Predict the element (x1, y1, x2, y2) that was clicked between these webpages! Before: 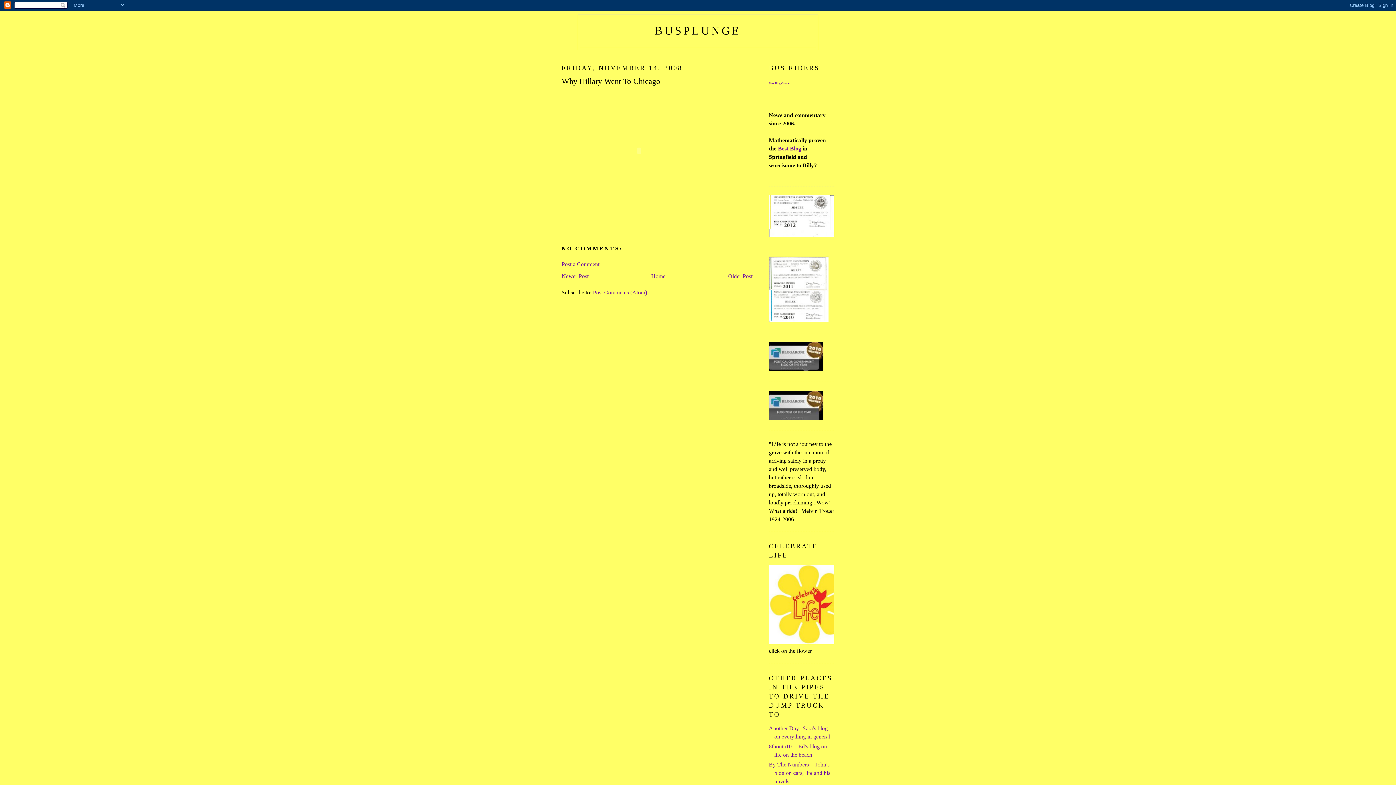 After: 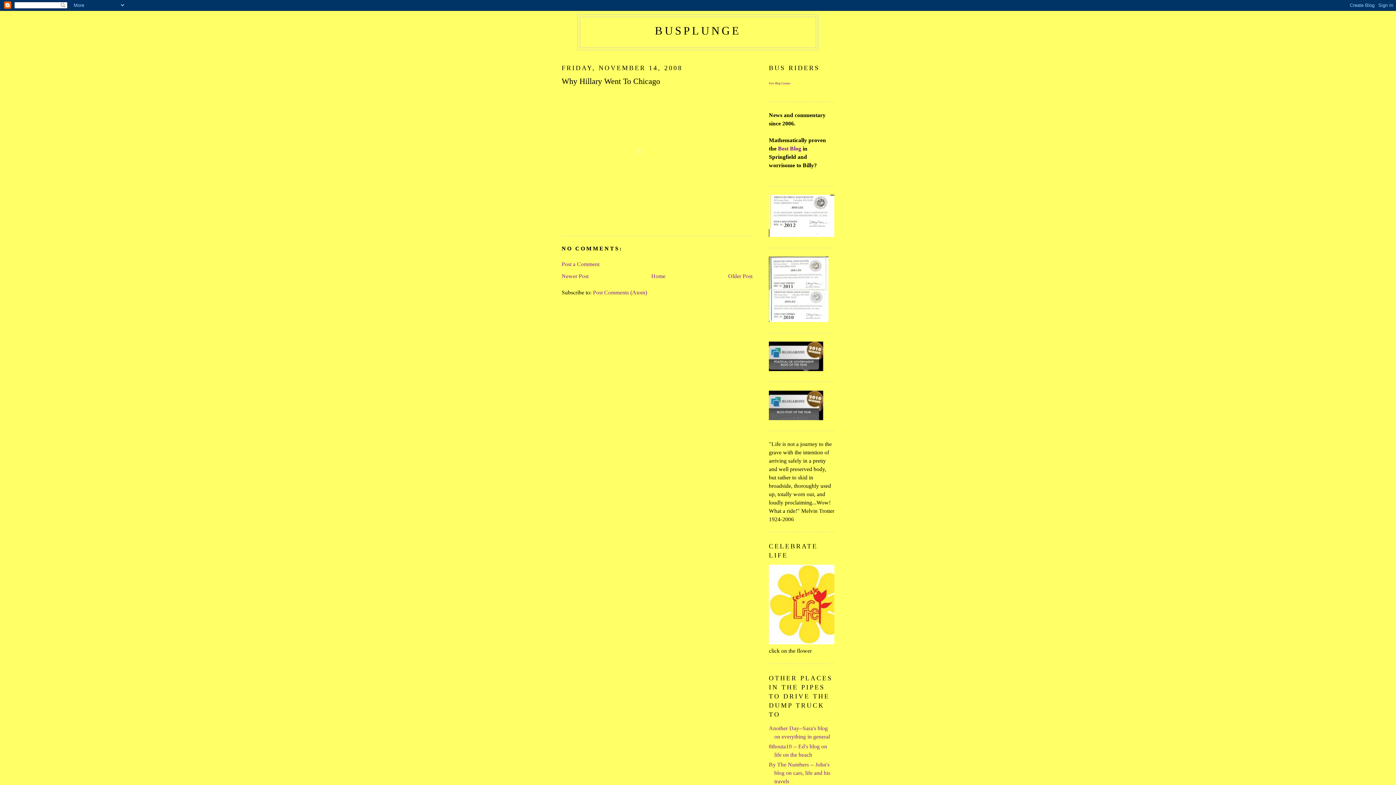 Action: bbox: (561, 75, 752, 86) label: Why Hillary Went To Chicago